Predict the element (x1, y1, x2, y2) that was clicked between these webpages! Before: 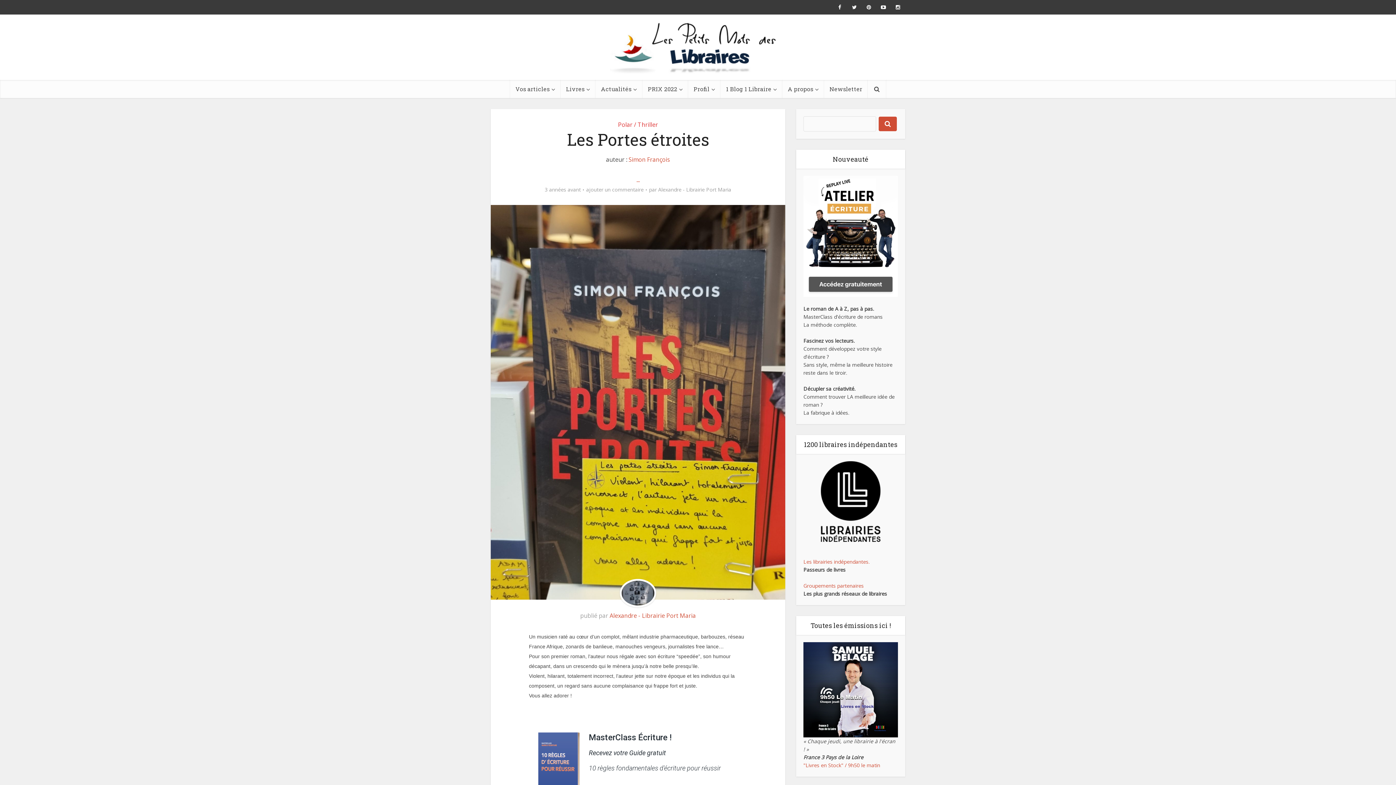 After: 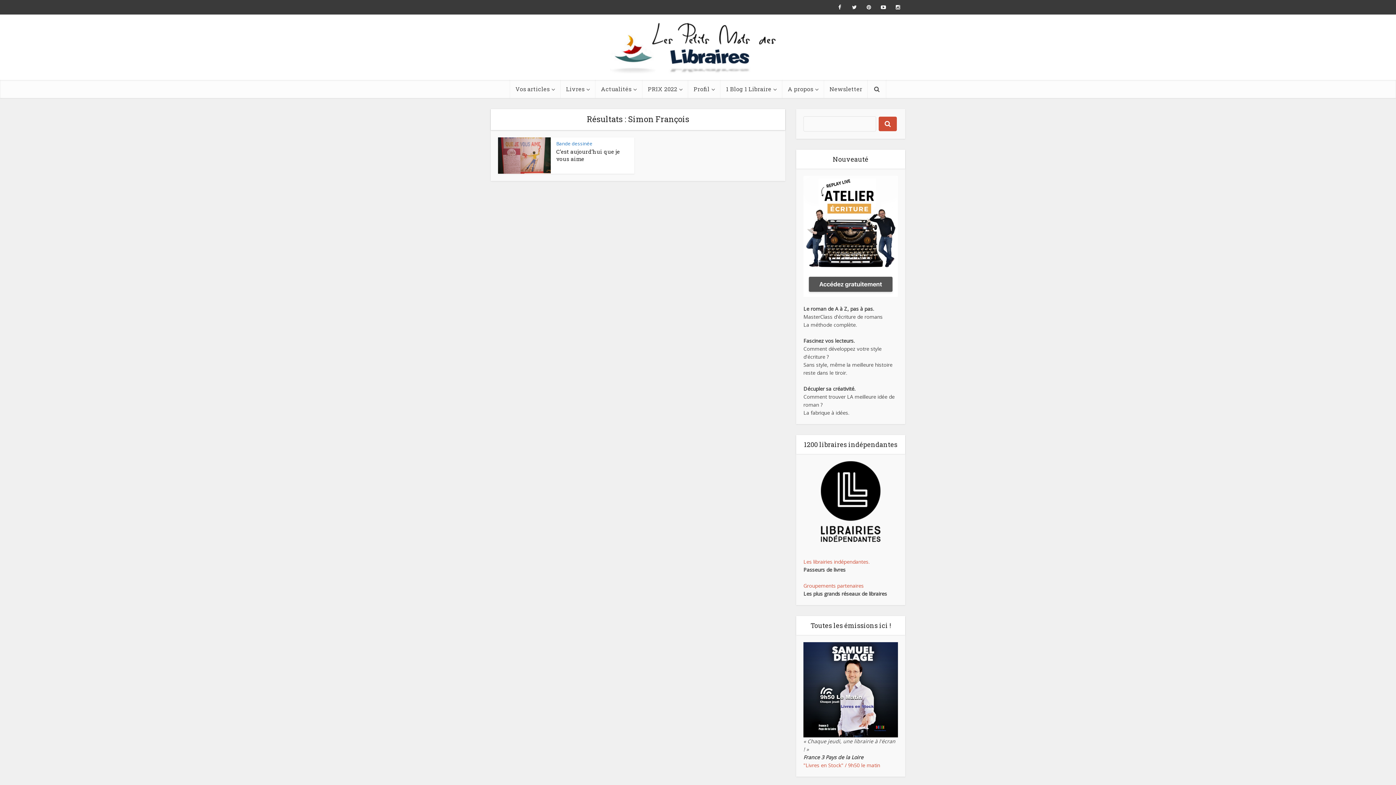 Action: bbox: (628, 155, 670, 163) label: Simon François